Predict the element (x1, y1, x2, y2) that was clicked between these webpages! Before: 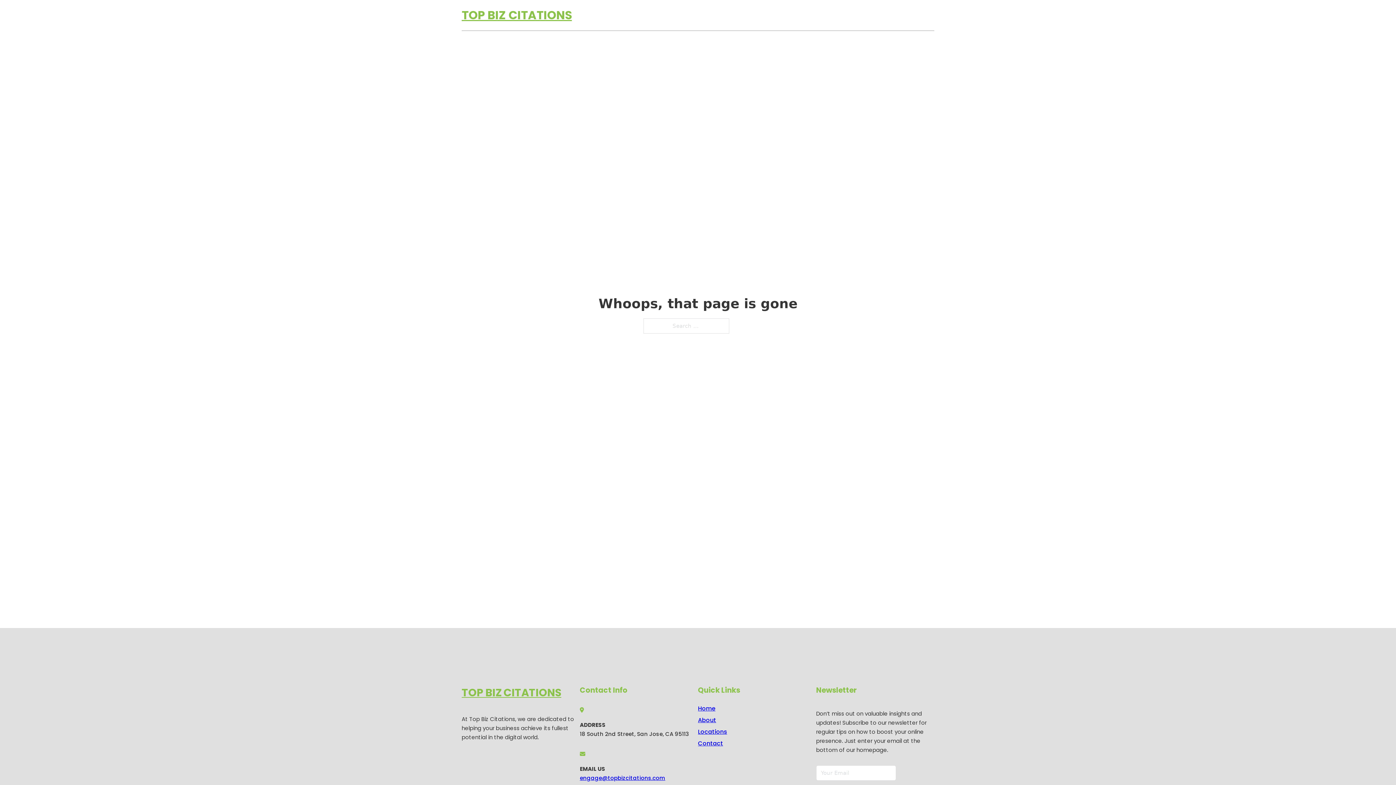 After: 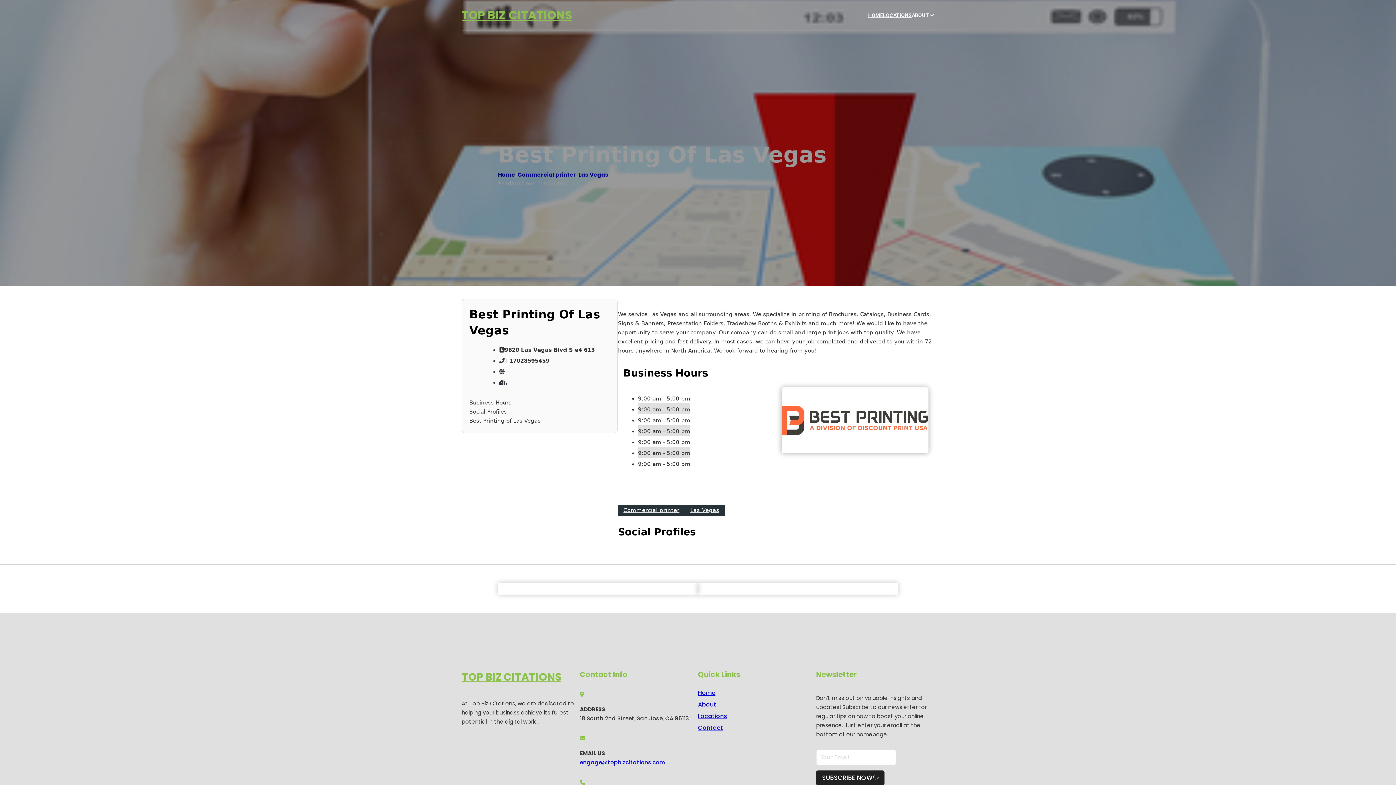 Action: label: TOP BIZ CITATIONS bbox: (461, 684, 561, 702)